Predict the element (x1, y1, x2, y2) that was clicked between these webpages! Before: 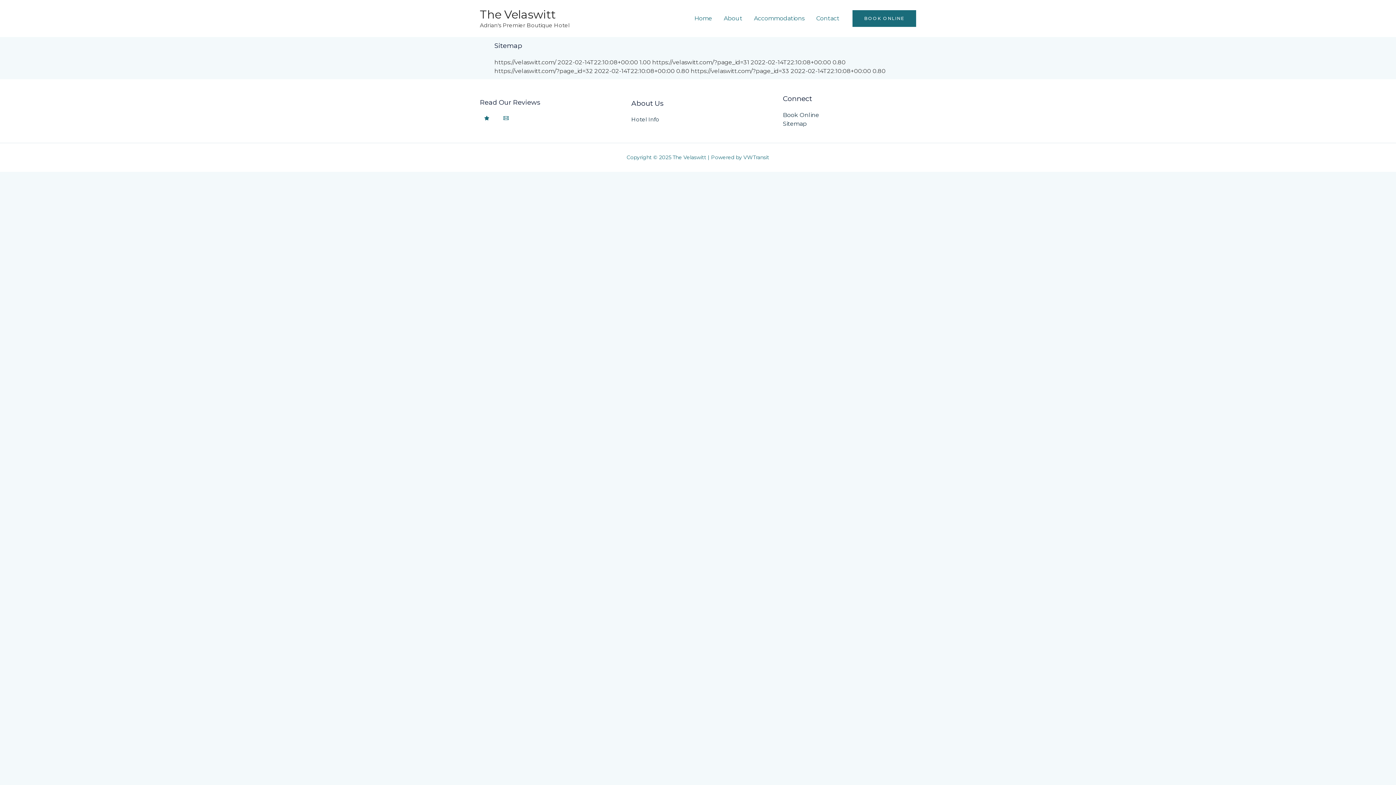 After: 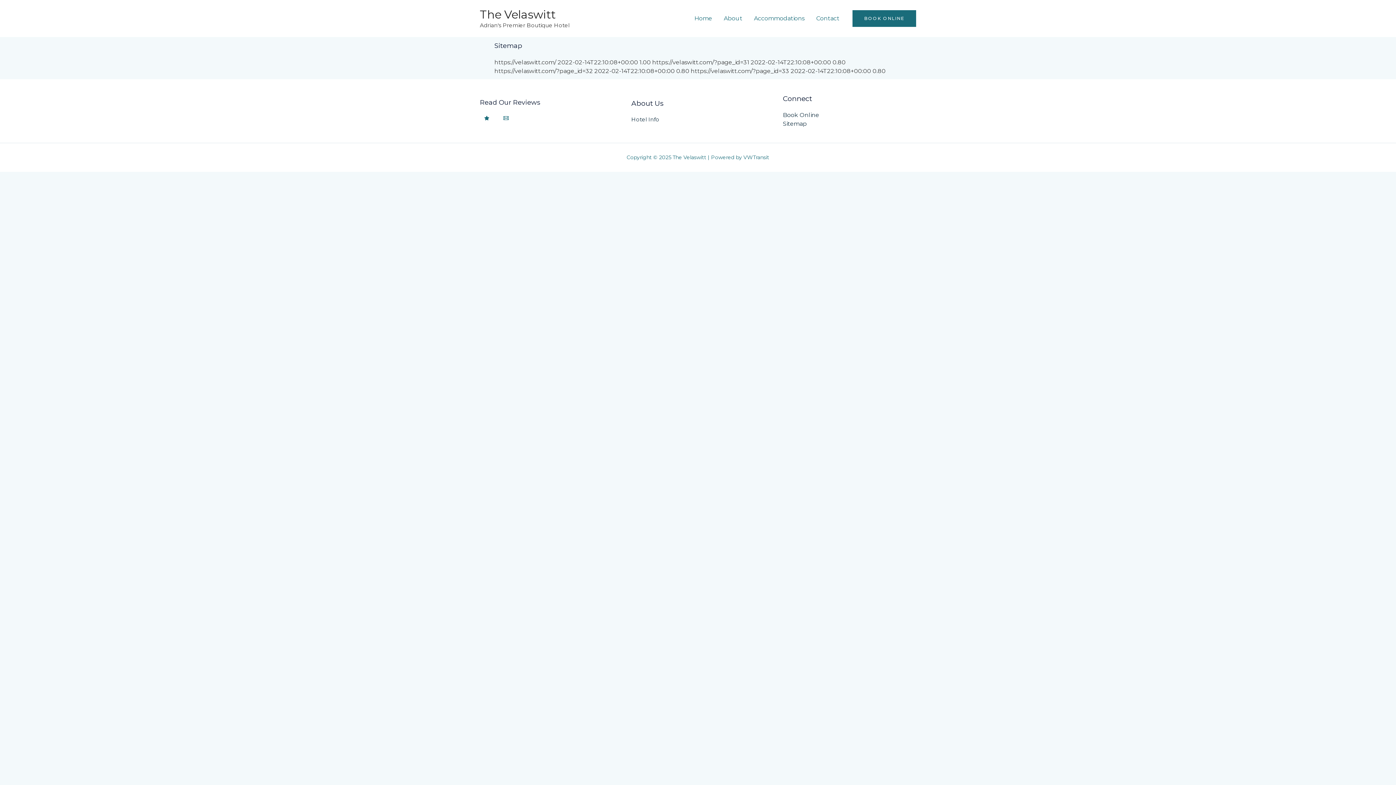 Action: bbox: (480, 111, 493, 124) label: Reviews